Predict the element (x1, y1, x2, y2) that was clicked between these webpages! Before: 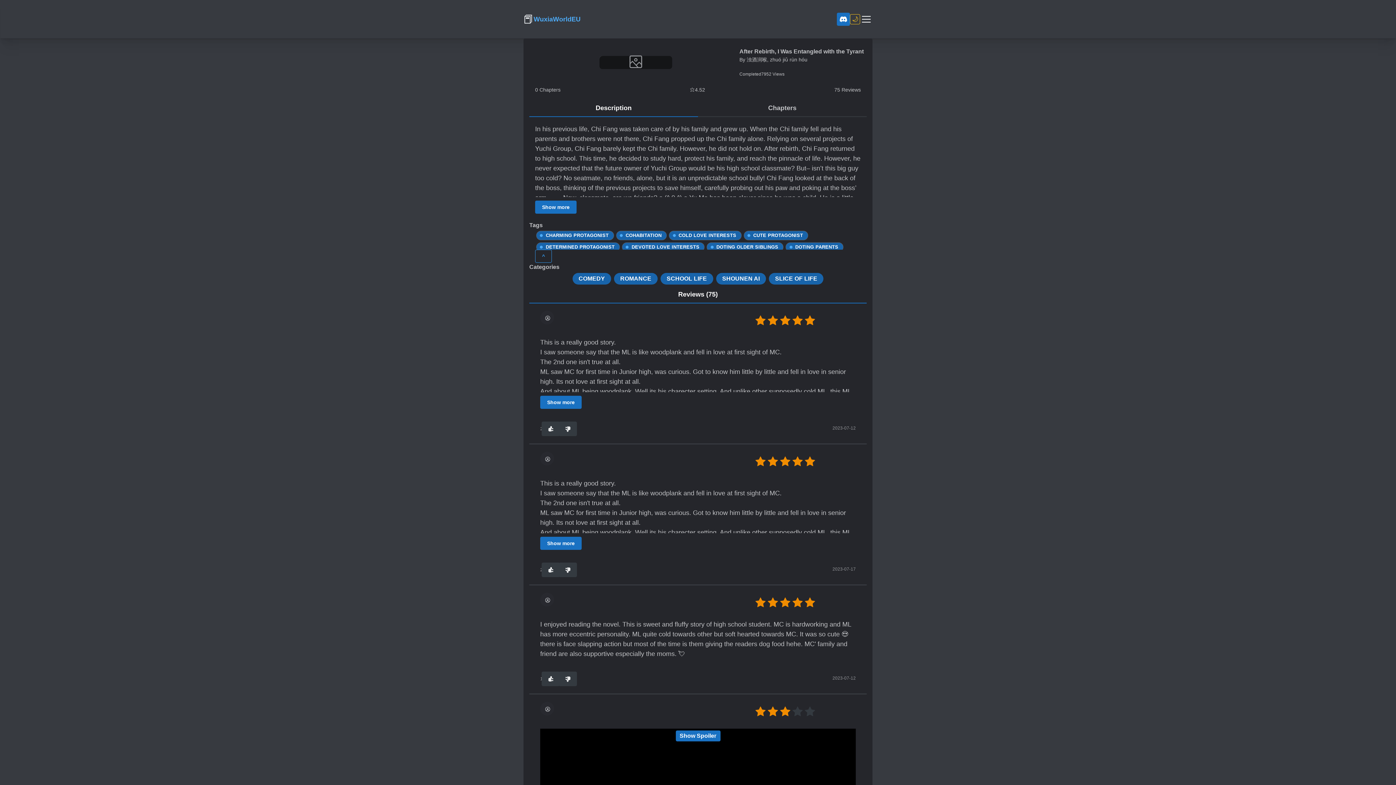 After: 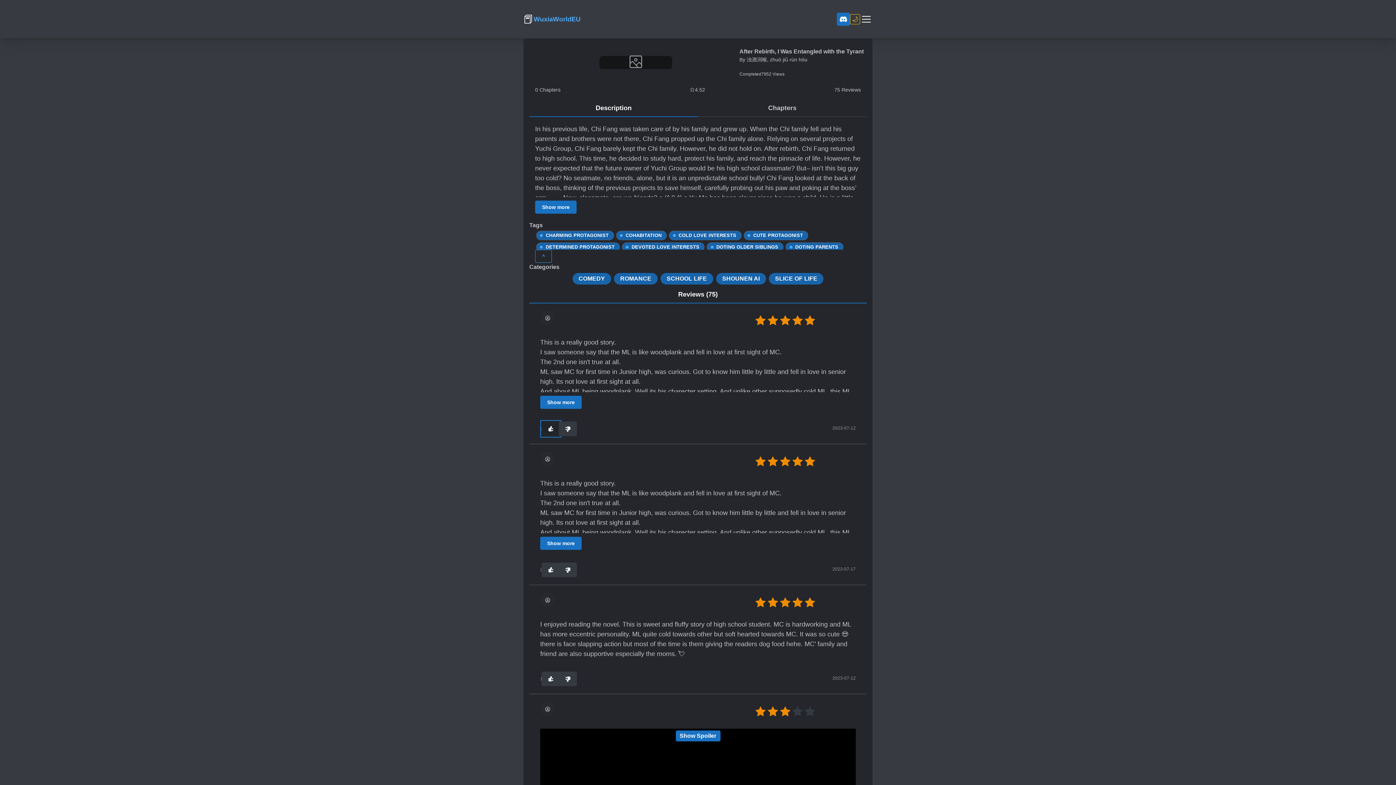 Action: label: 👍 bbox: (541, 421, 560, 436)